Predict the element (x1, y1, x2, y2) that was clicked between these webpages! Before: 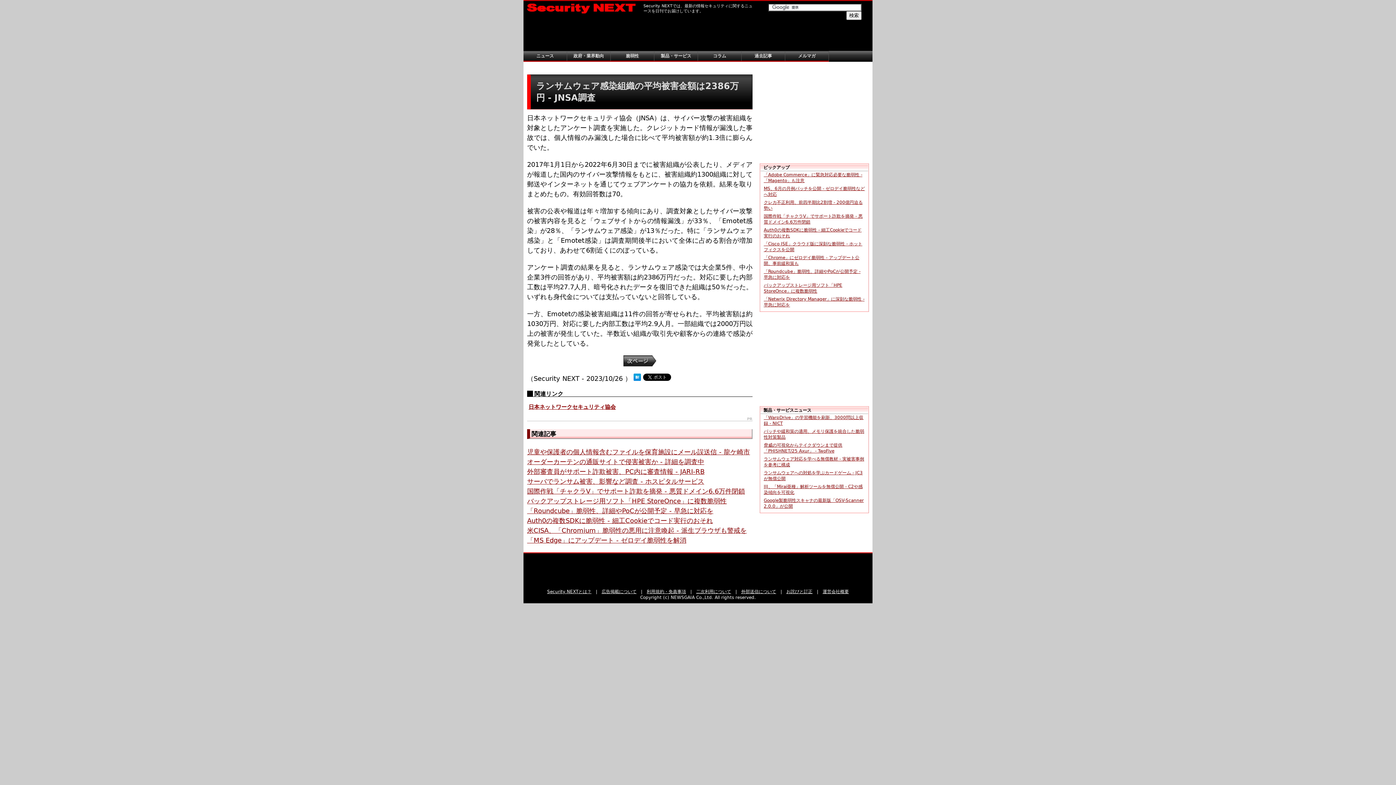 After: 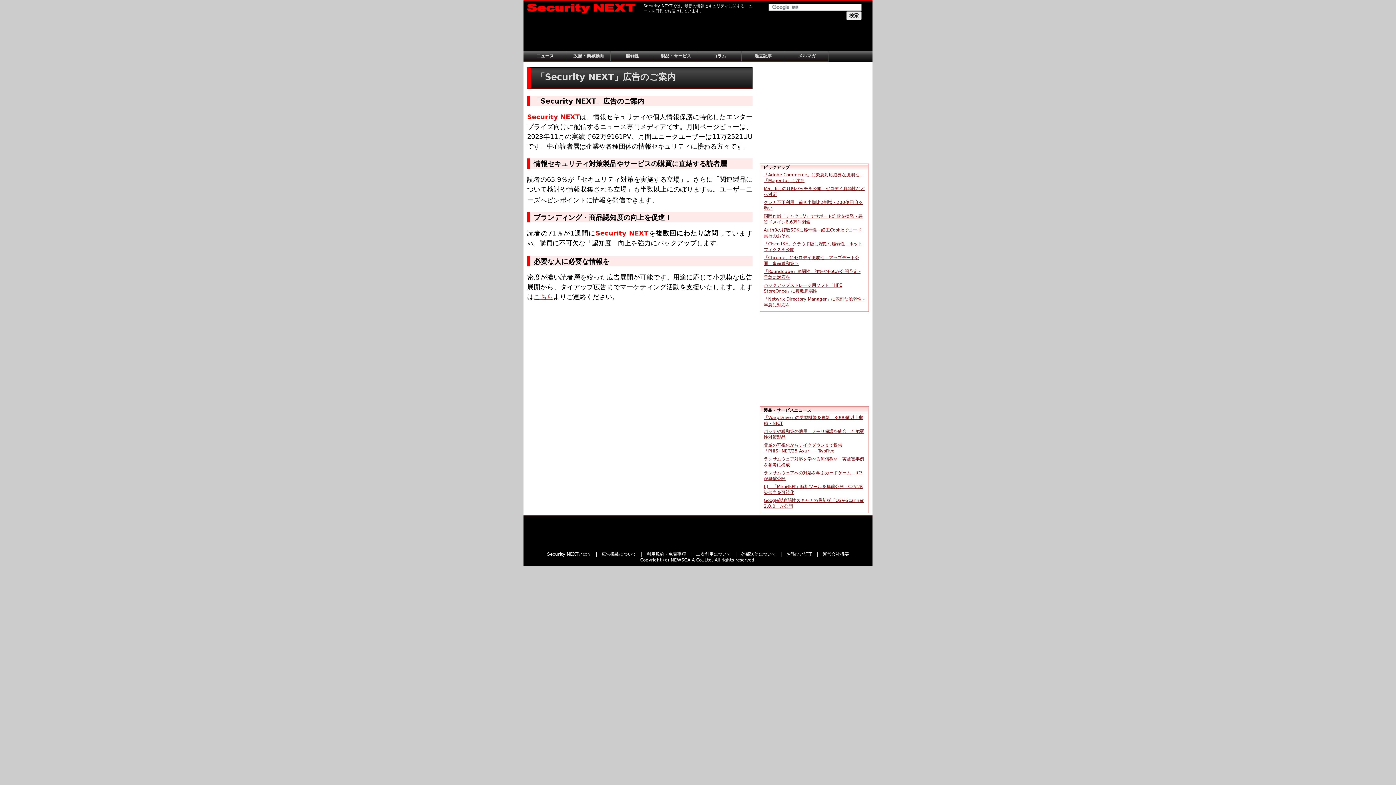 Action: label: 広告掲載について bbox: (601, 589, 636, 594)